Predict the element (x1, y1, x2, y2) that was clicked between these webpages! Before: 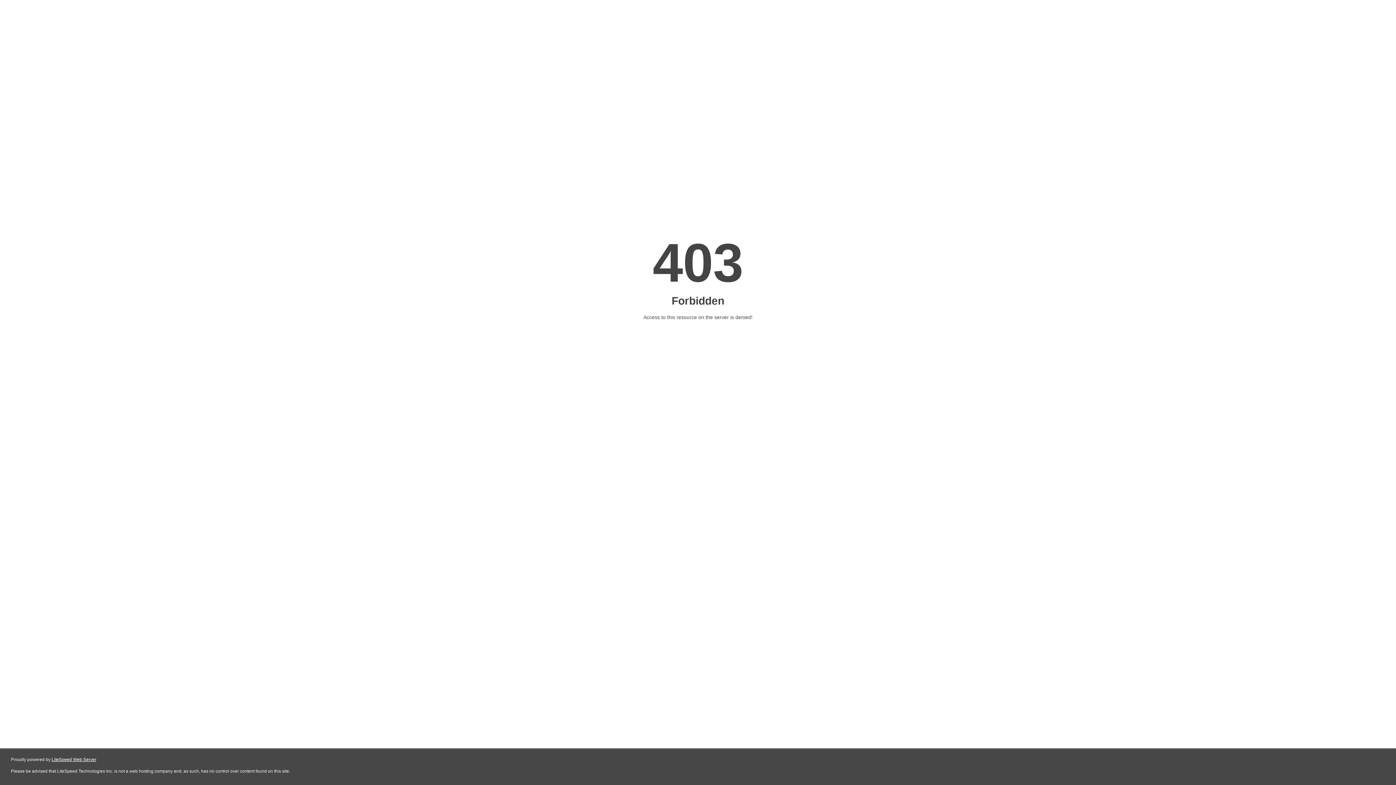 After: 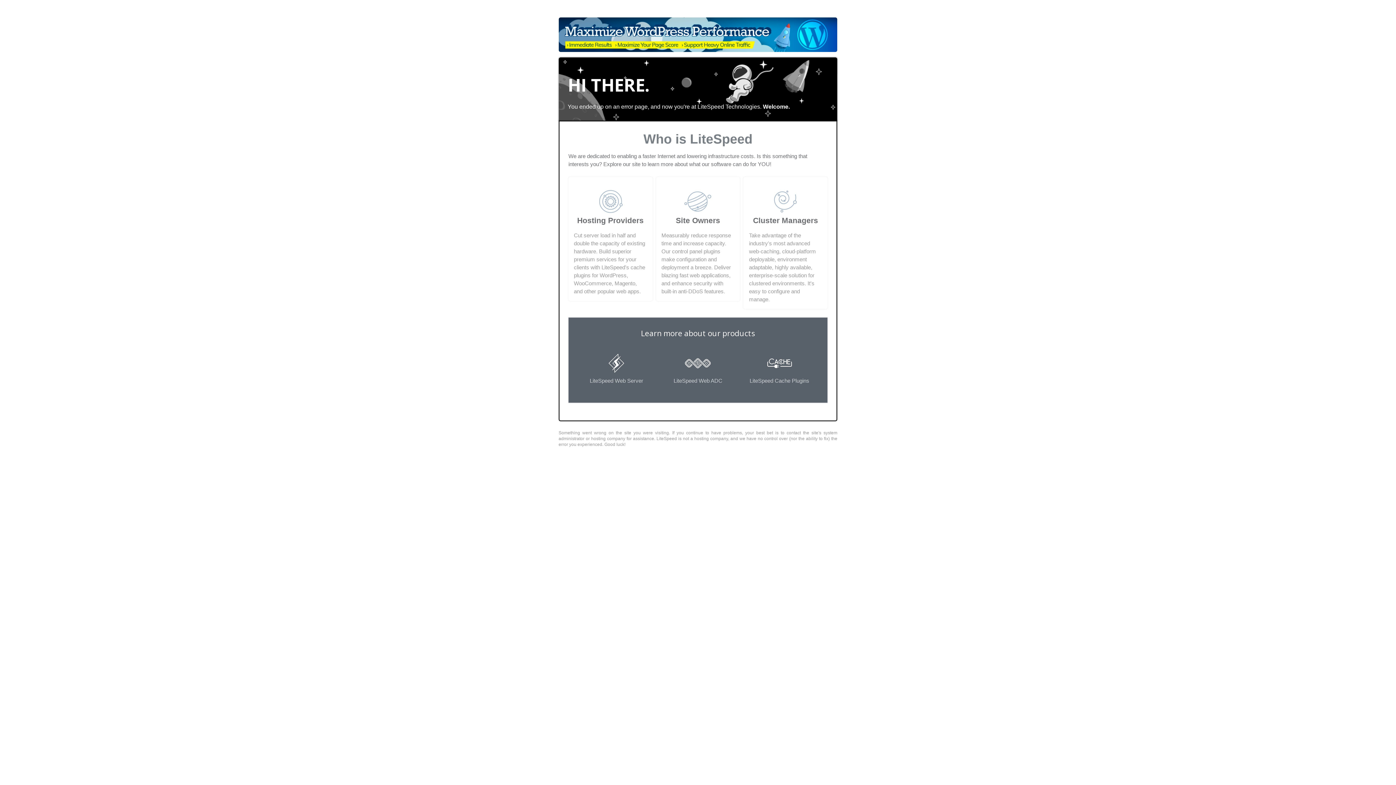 Action: bbox: (51, 757, 96, 762) label: LiteSpeed Web Server